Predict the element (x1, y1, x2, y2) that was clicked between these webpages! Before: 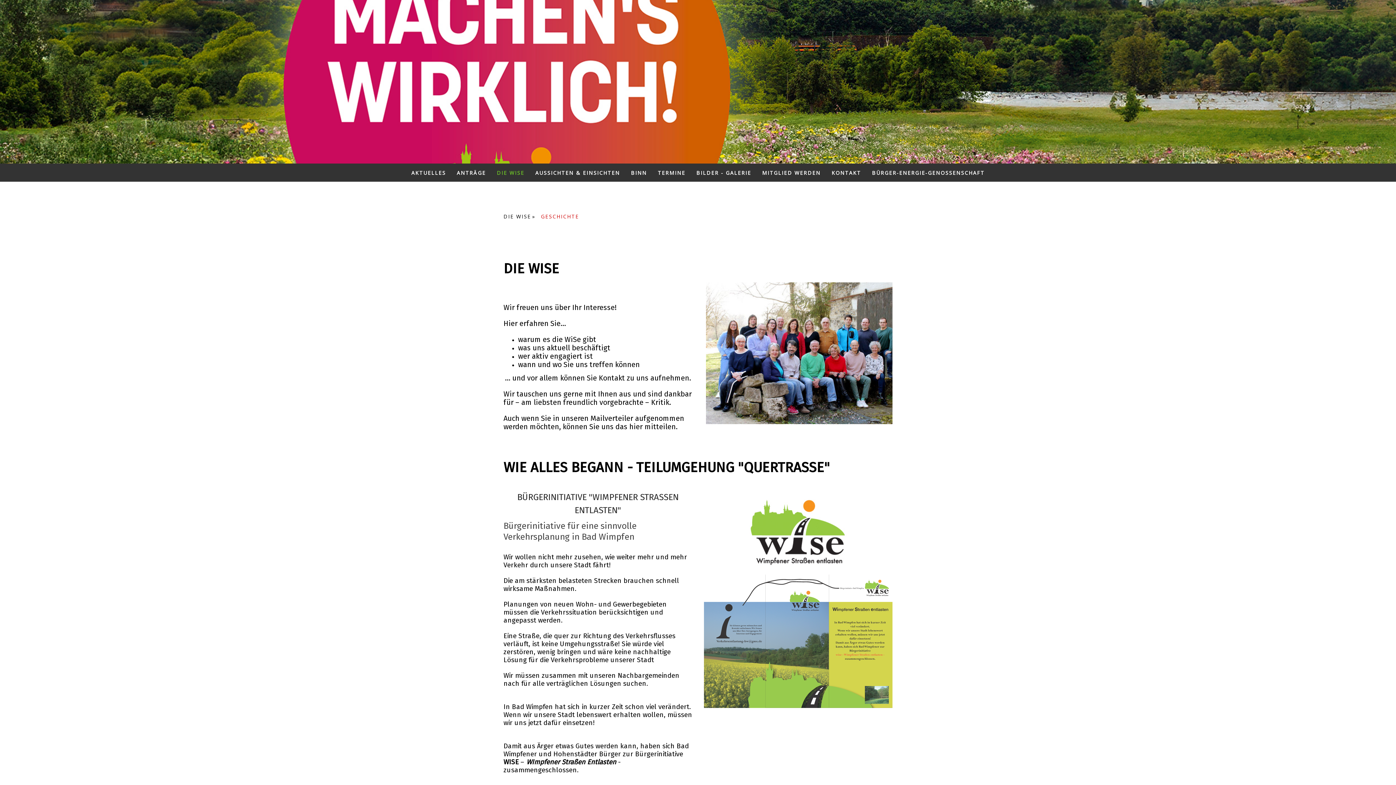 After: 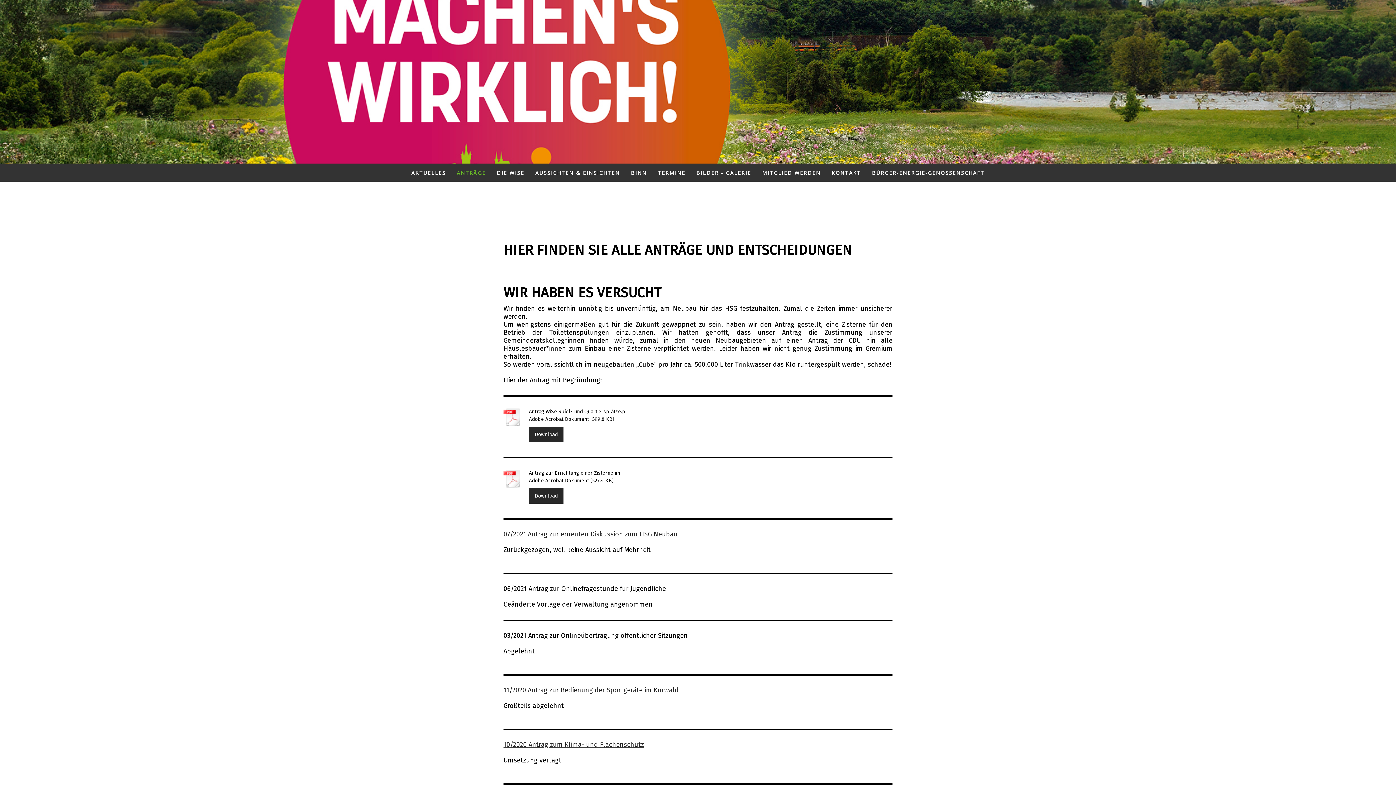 Action: bbox: (451, 163, 491, 181) label: ANTRÄGE